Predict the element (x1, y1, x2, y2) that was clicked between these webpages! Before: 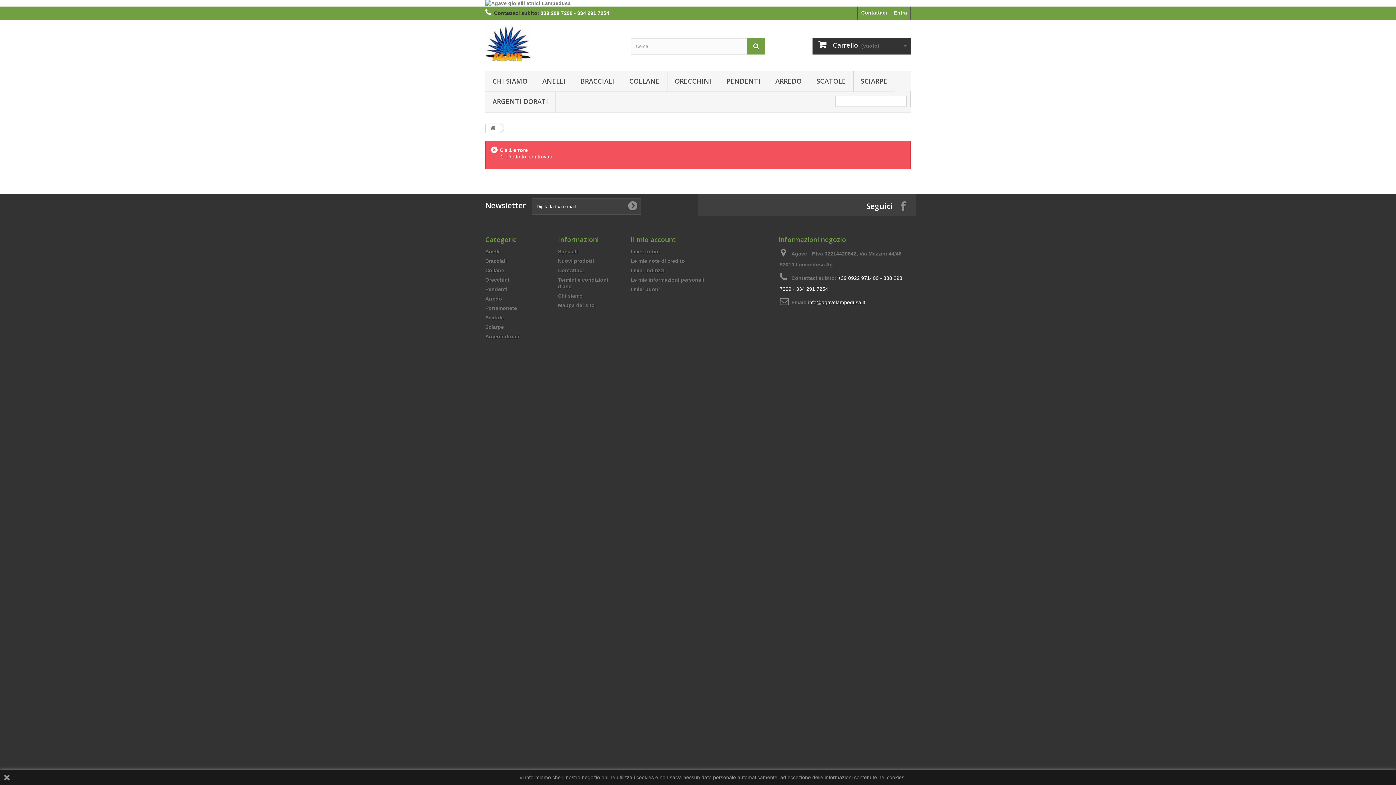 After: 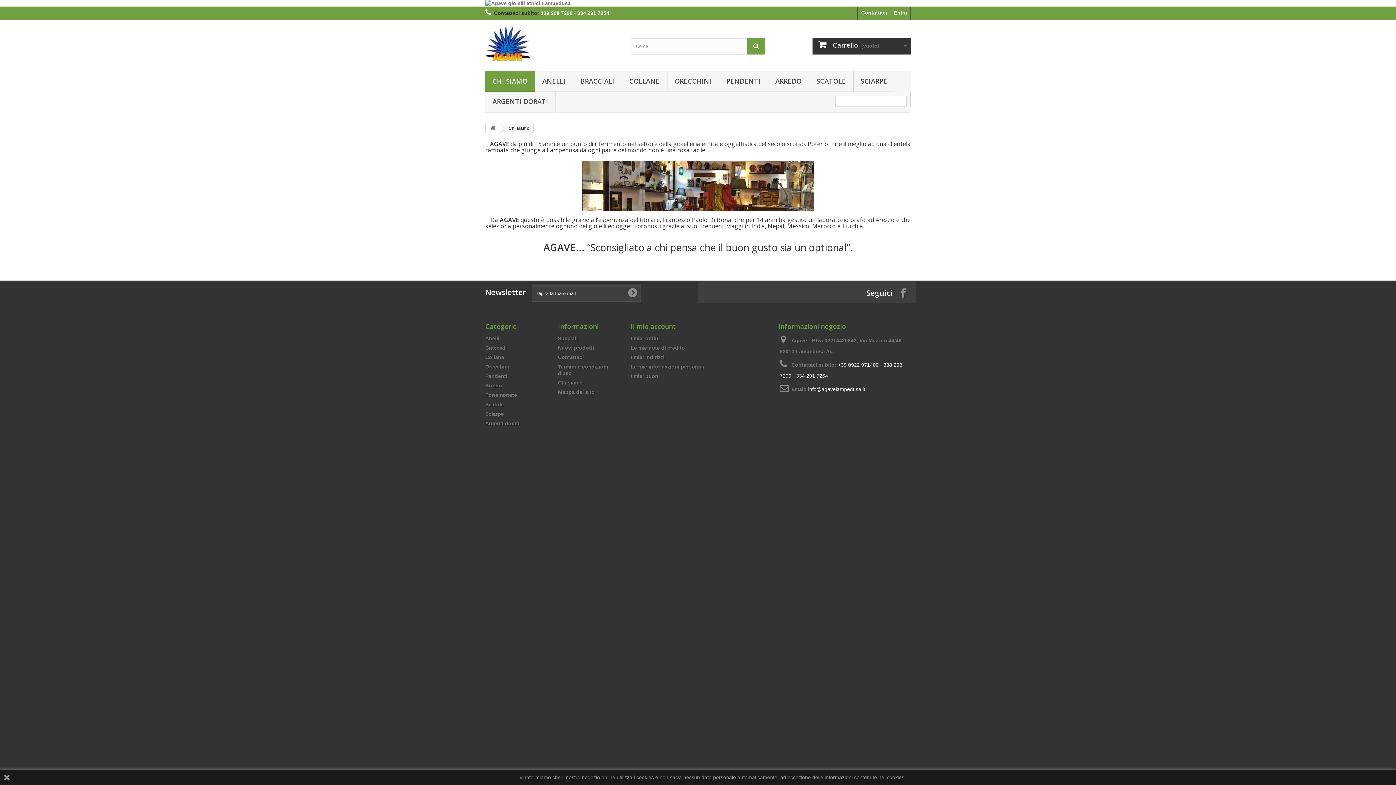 Action: label: Chi siamo bbox: (558, 293, 582, 298)